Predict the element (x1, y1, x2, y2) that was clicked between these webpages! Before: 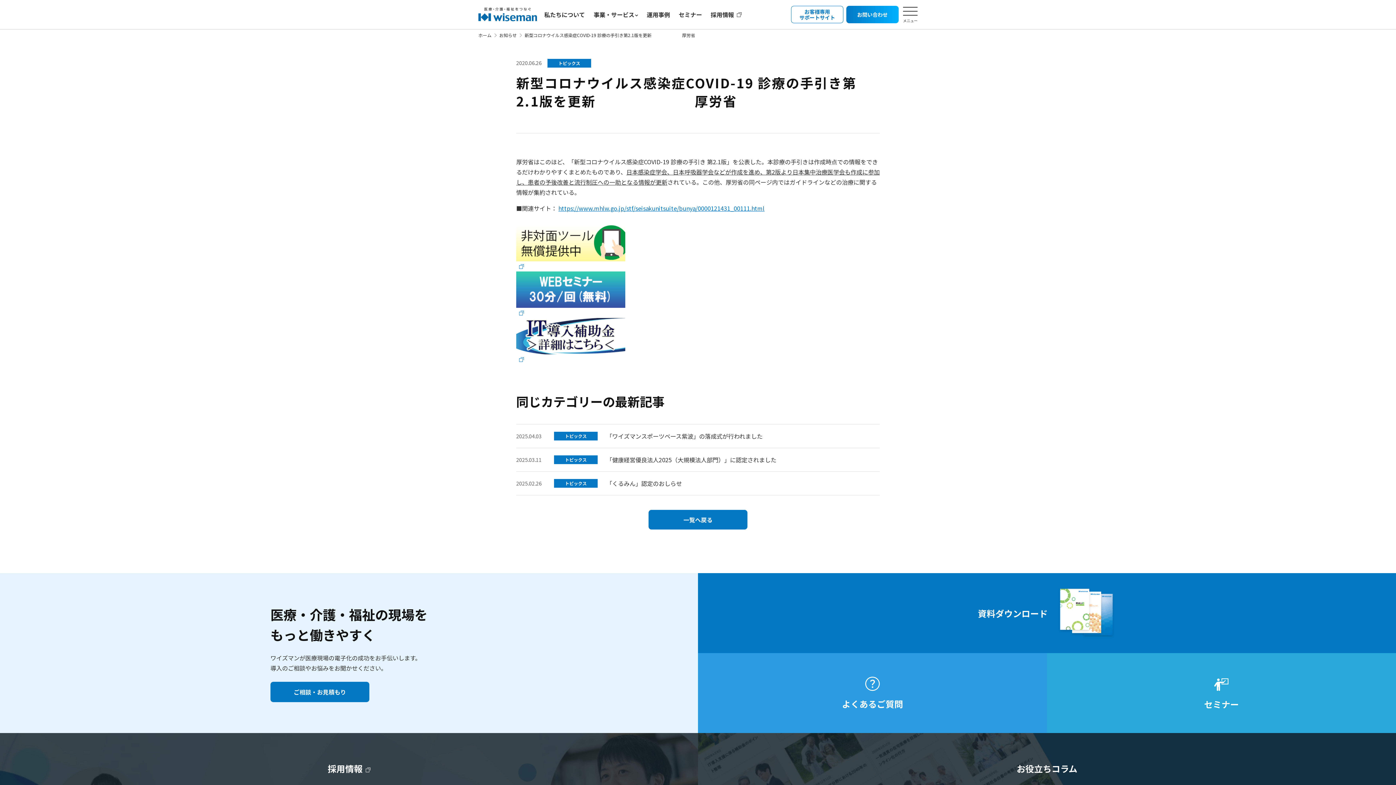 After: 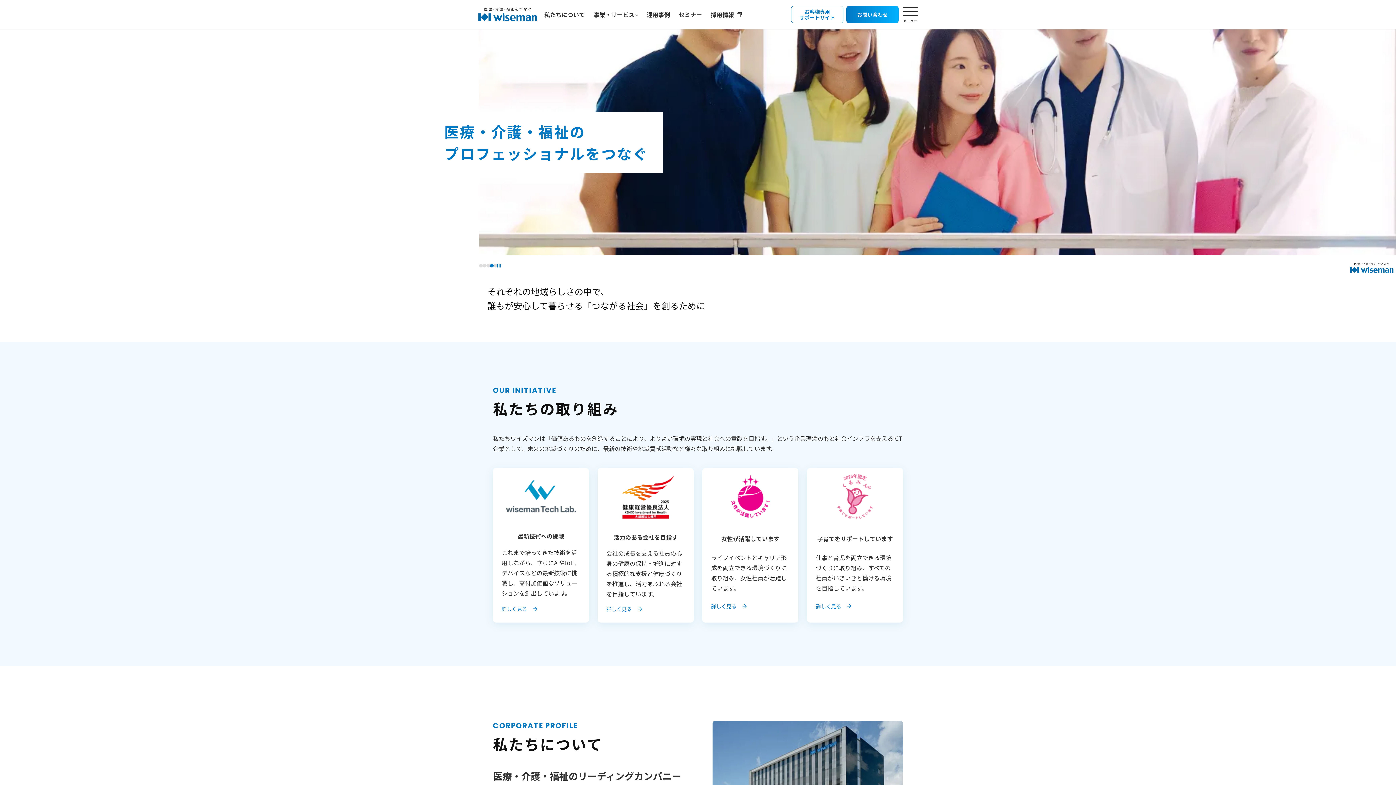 Action: label: ホーム bbox: (478, 32, 491, 38)